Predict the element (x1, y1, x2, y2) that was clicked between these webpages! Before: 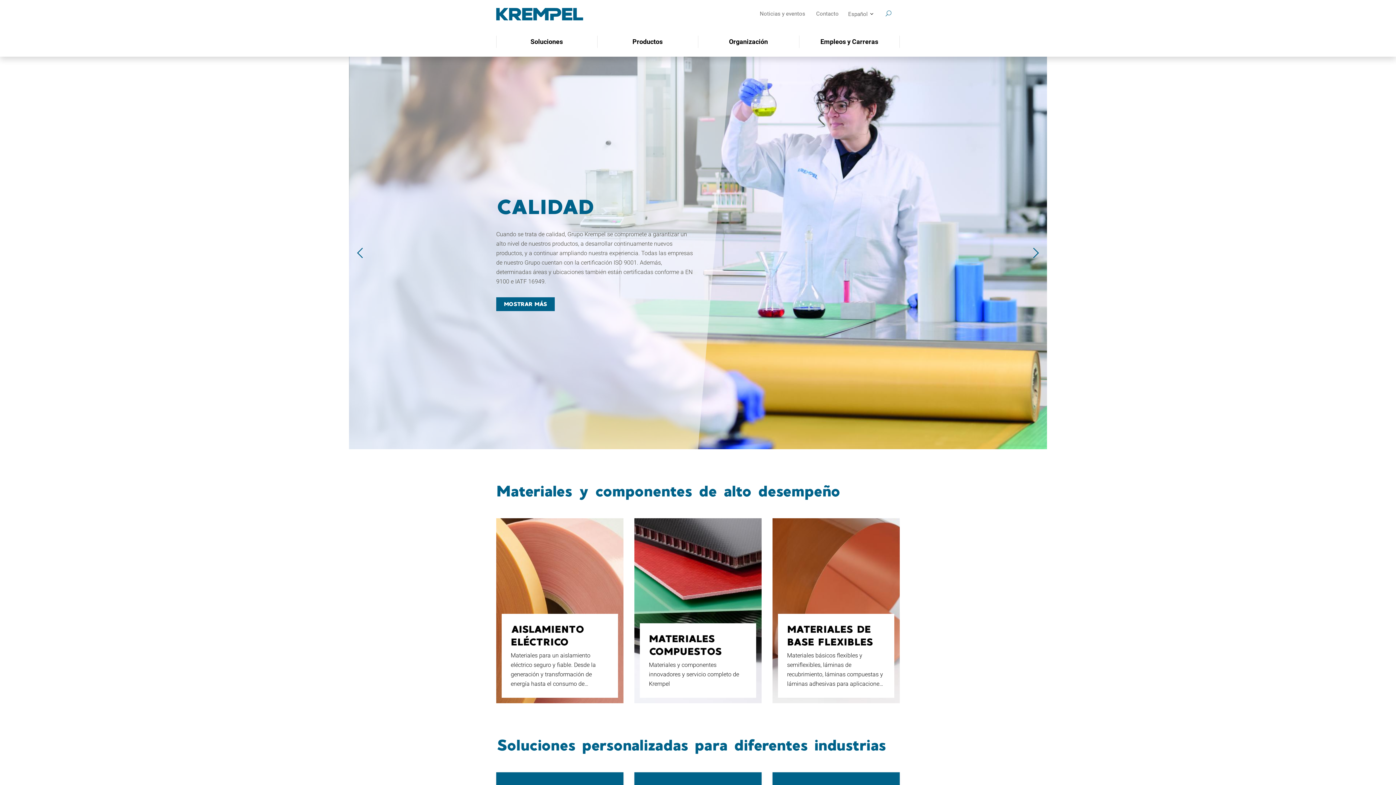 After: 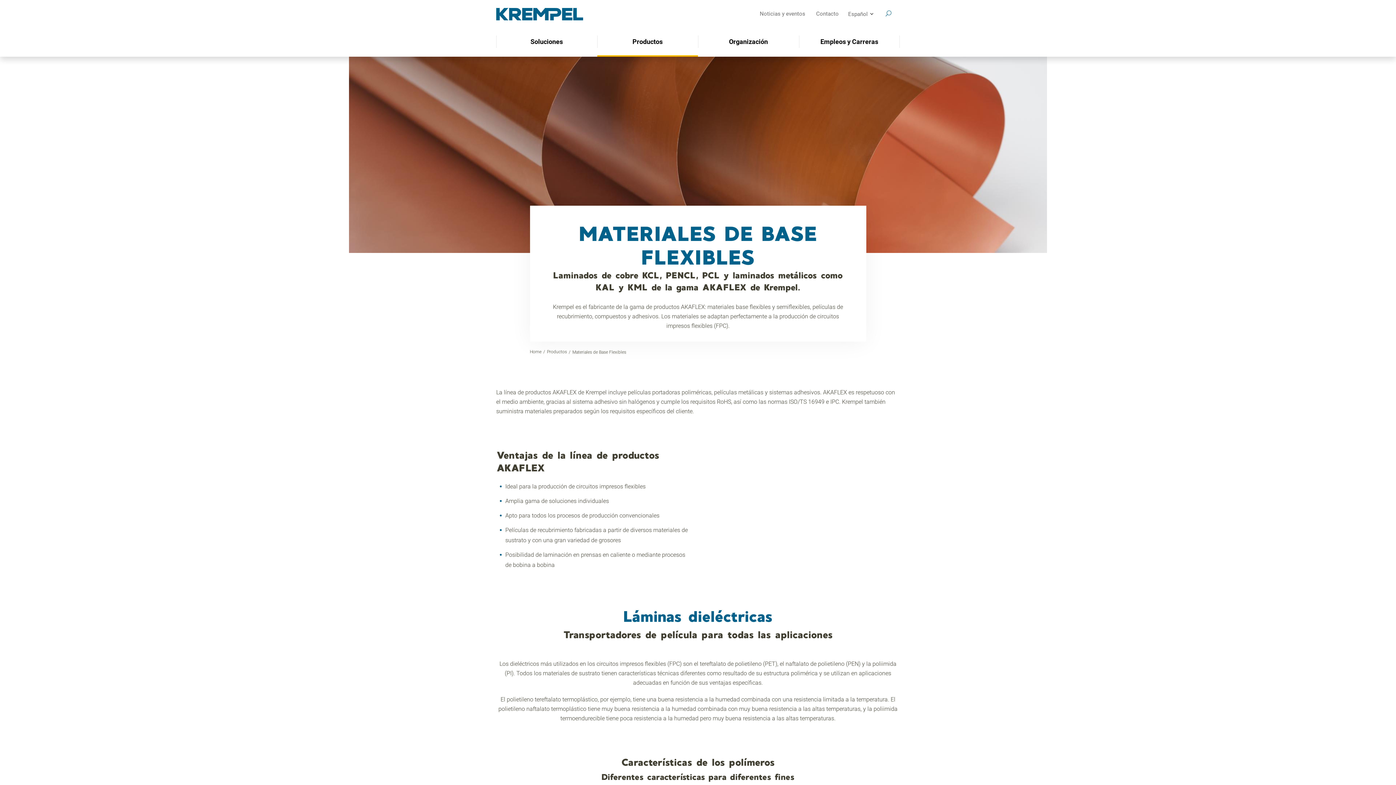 Action: label: MATERIALES DE BASE FLEXIBLES

Materiales básicos flexibles y semiflexibles, láminas de recubrimiento, láminas compuestas y láminas adhesivas para aplicaciones electrónicas. bbox: (772, 518, 900, 703)